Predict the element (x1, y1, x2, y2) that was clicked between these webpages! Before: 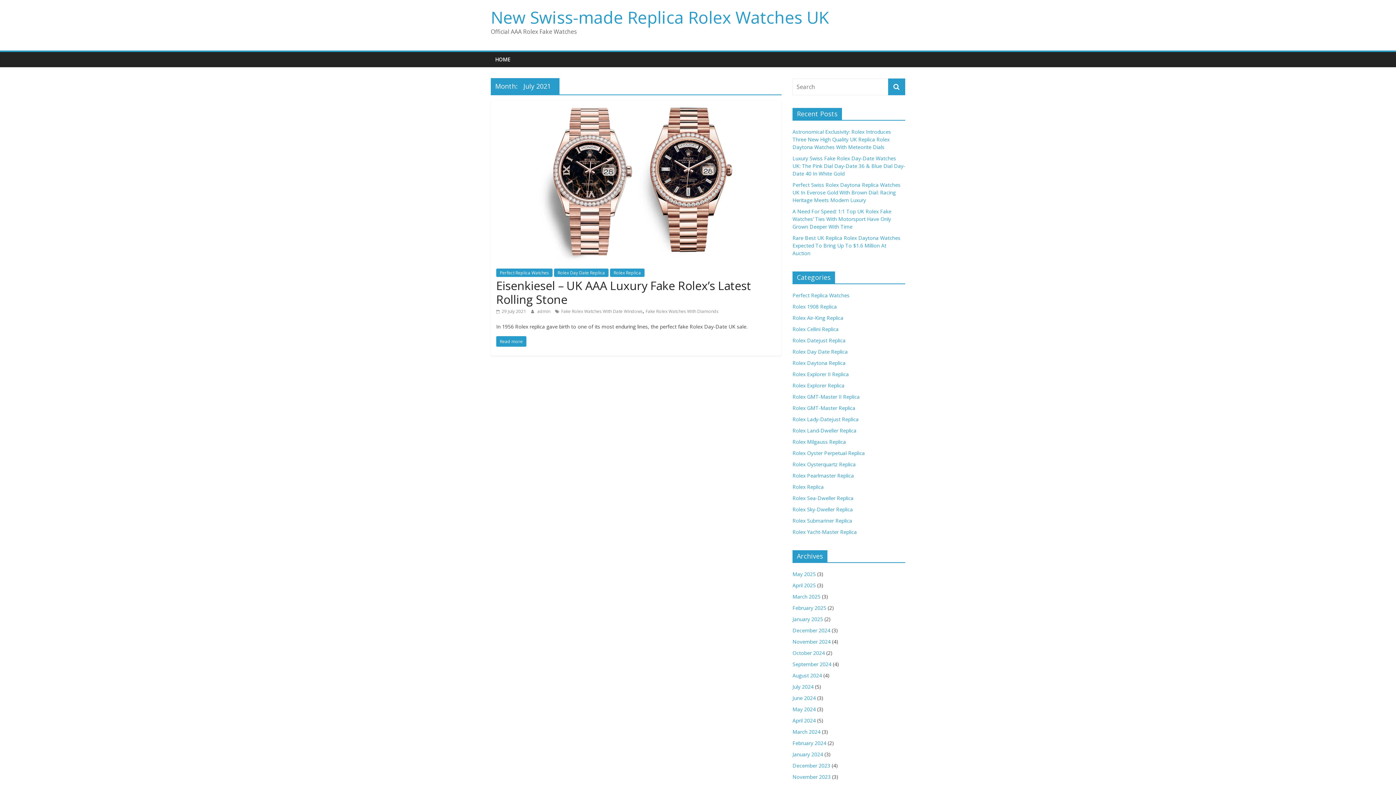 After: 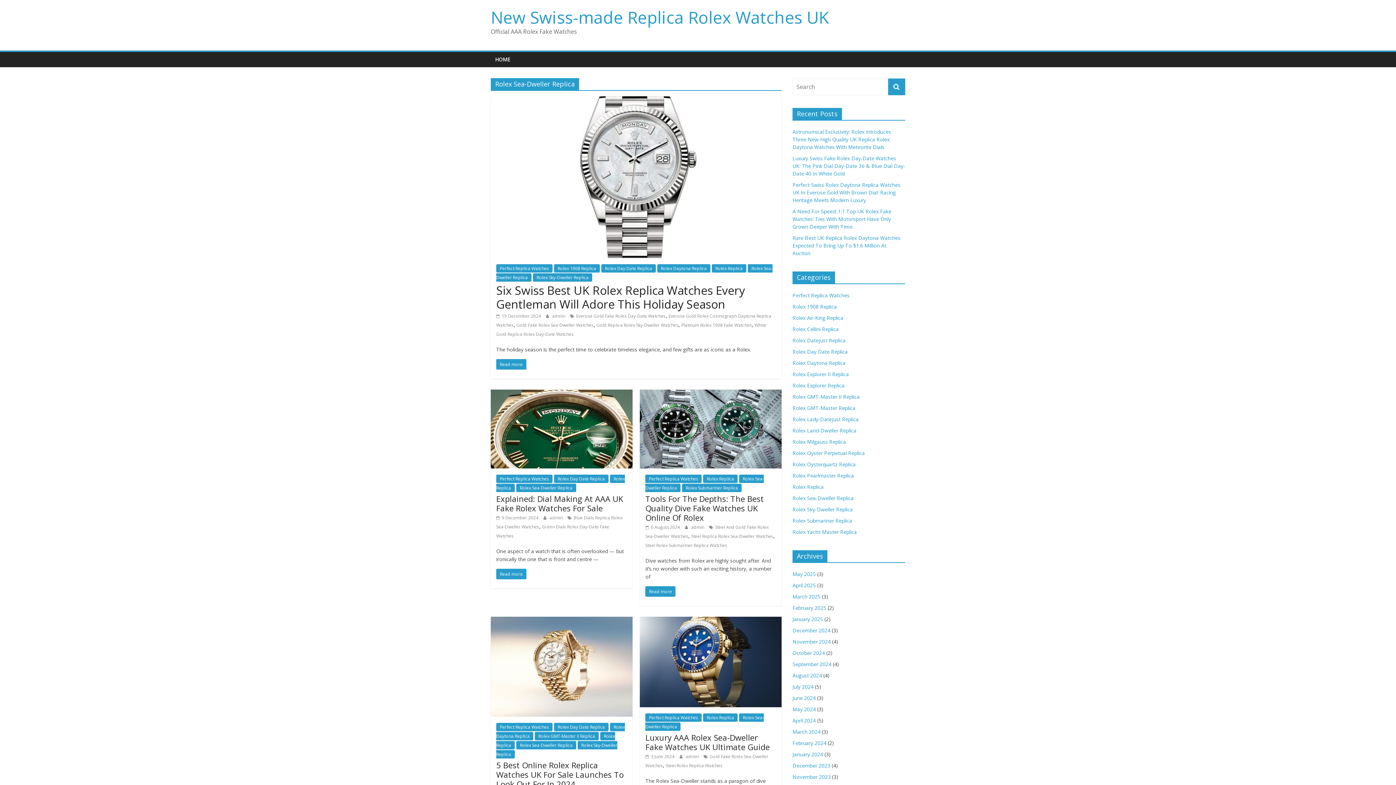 Action: bbox: (792, 494, 853, 501) label: Rolex Sea-Dweller Replica